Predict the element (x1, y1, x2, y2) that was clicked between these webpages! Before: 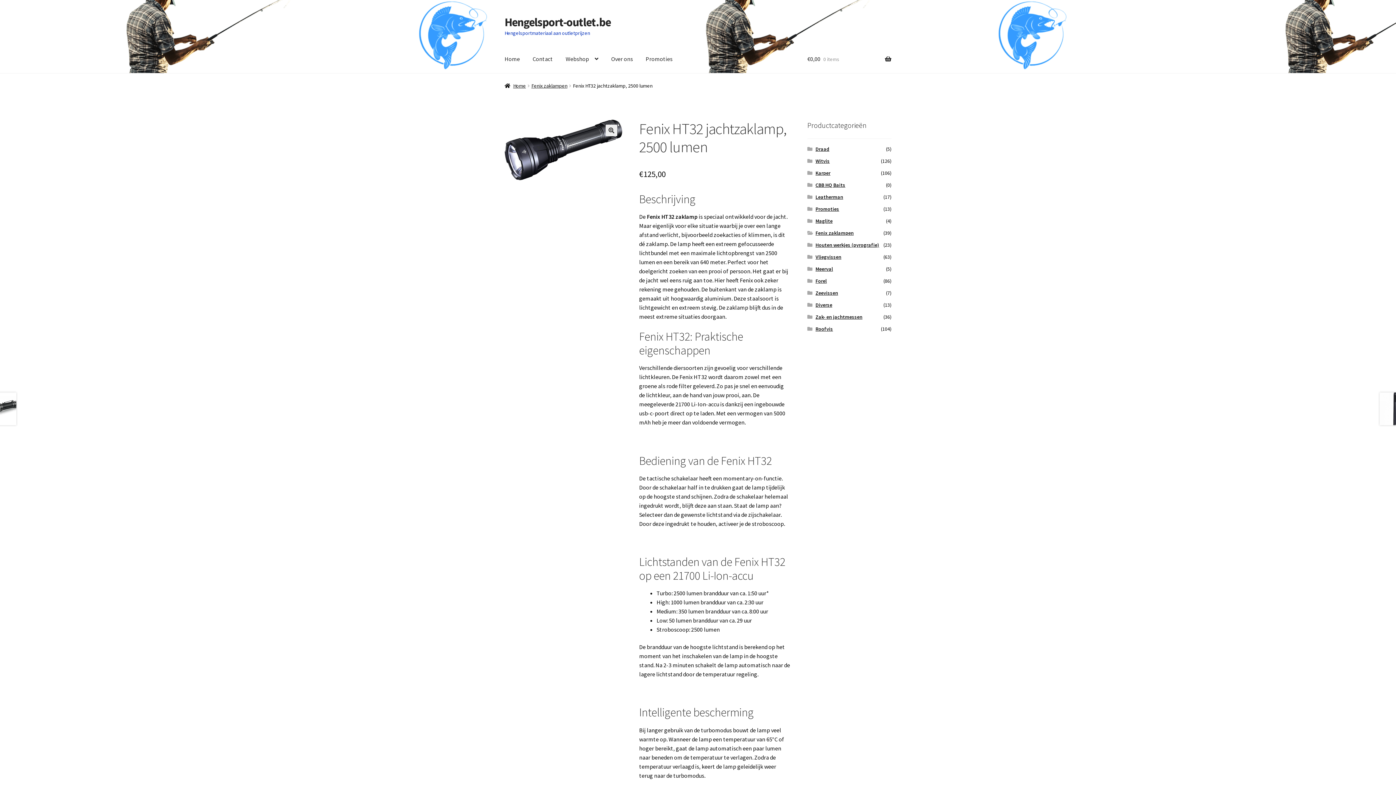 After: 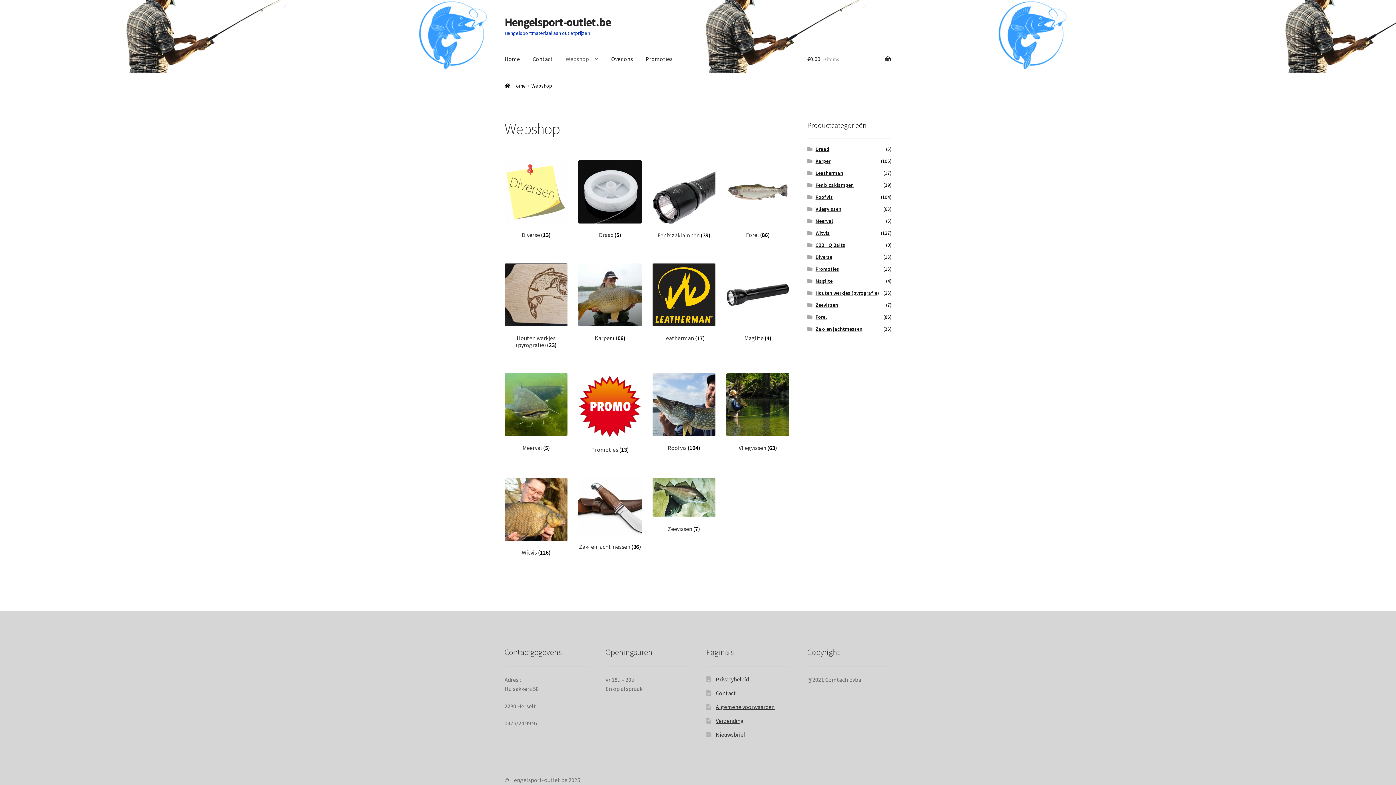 Action: label: Webshop bbox: (560, 45, 604, 73)